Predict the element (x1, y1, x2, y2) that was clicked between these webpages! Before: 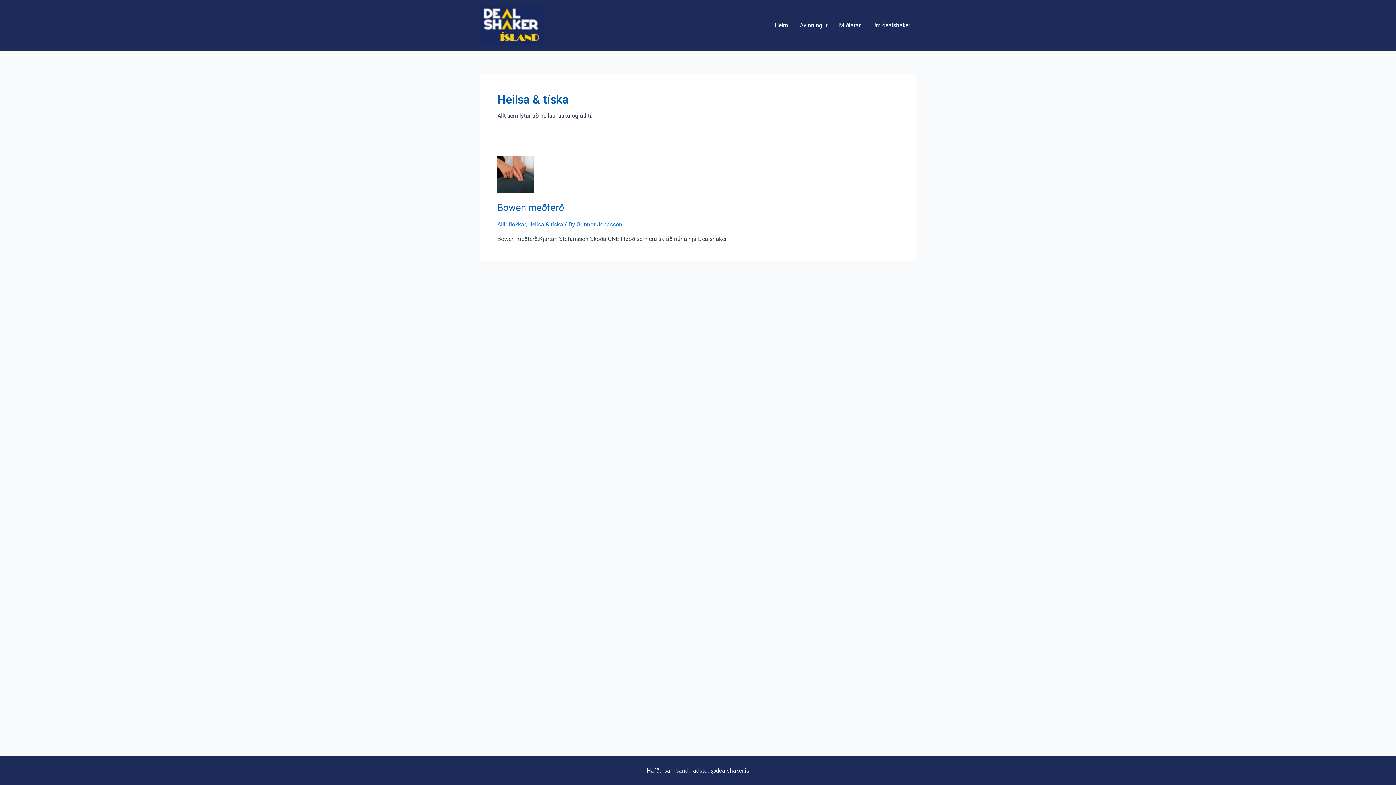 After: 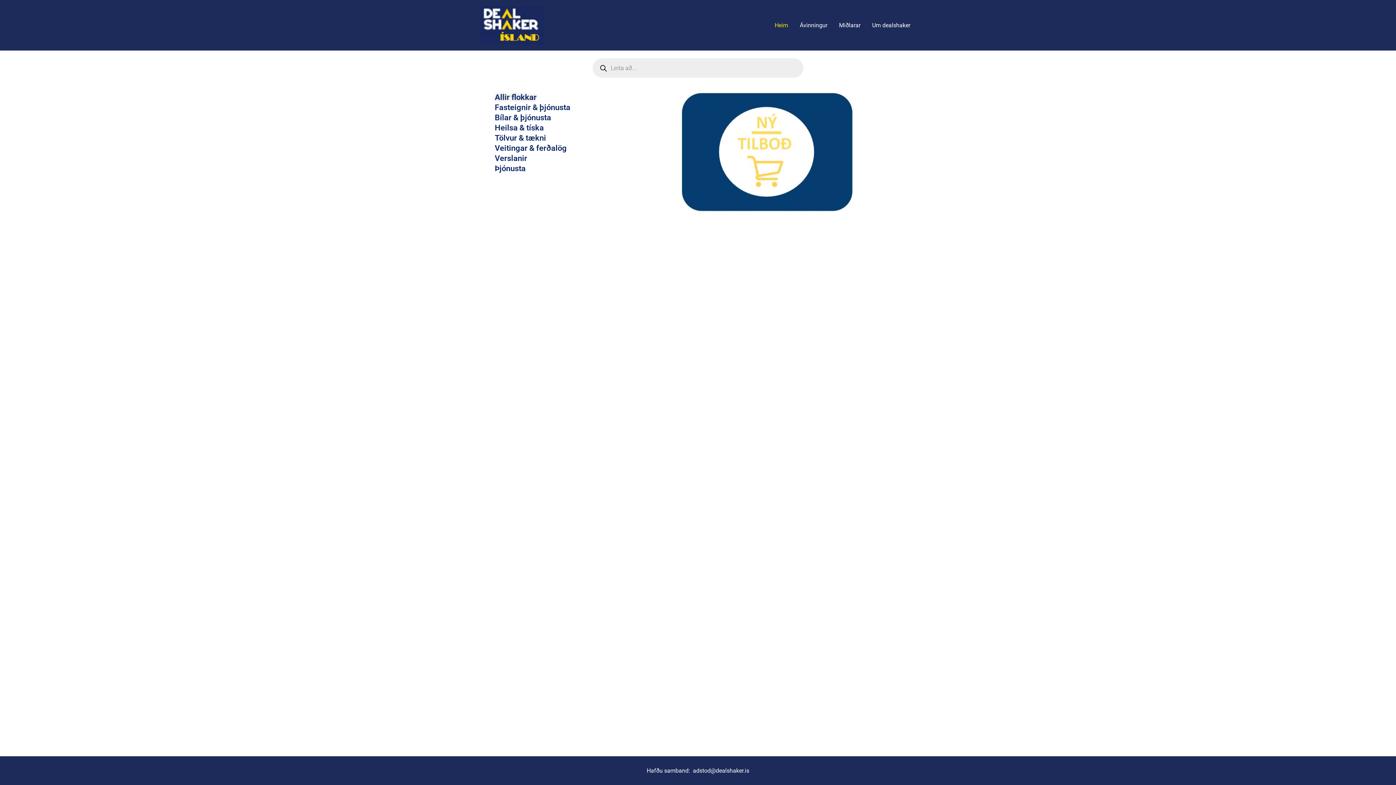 Action: bbox: (480, 21, 544, 28)